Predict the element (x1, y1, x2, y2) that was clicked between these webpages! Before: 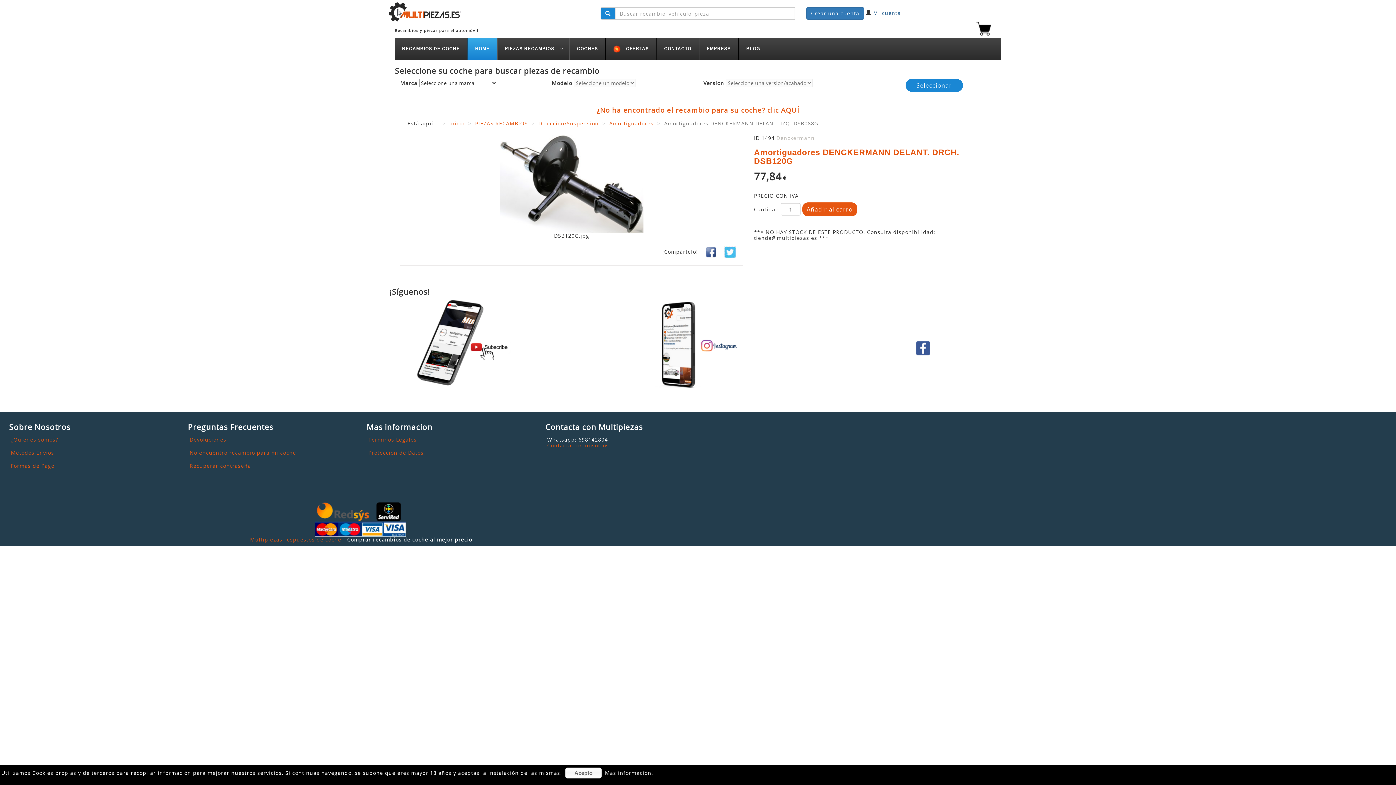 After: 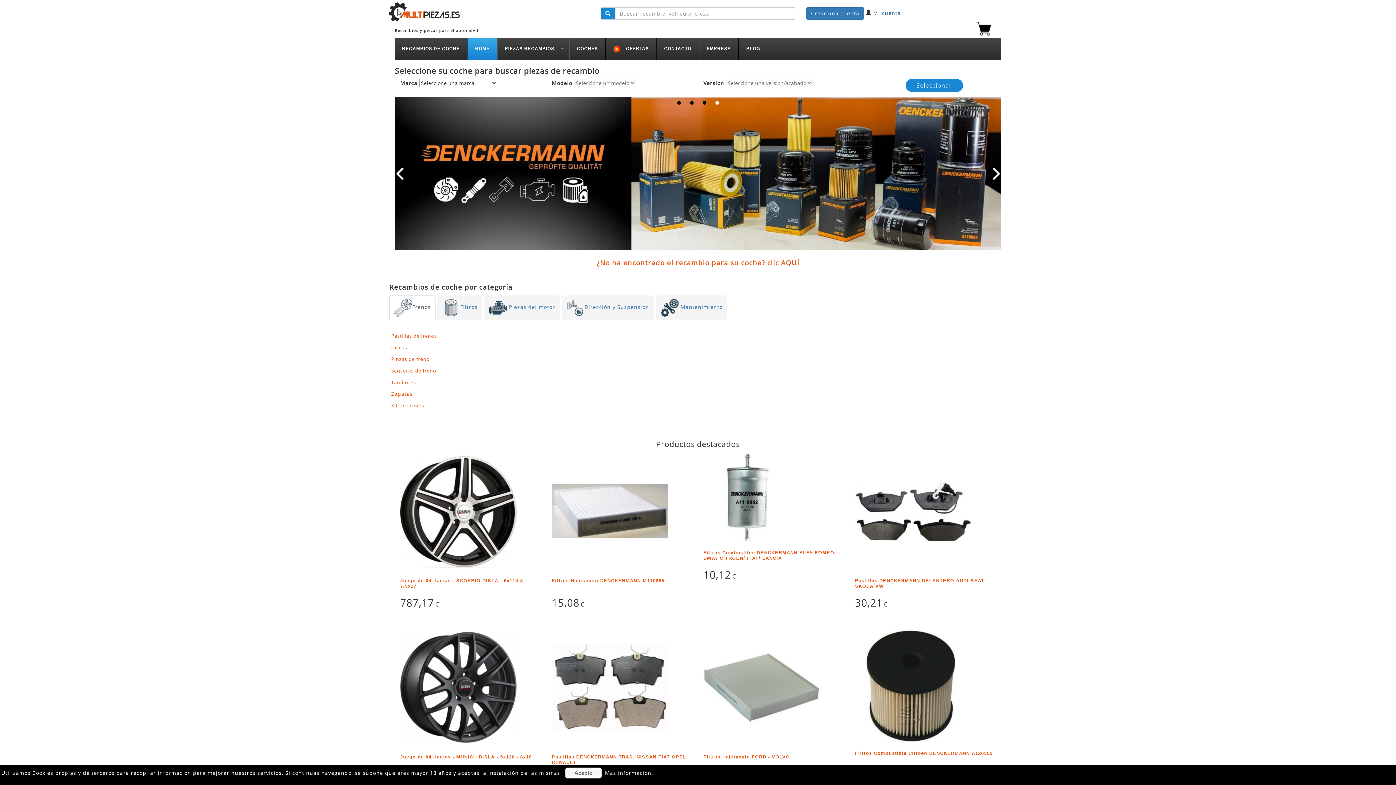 Action: label: HOME bbox: (467, 37, 497, 59)